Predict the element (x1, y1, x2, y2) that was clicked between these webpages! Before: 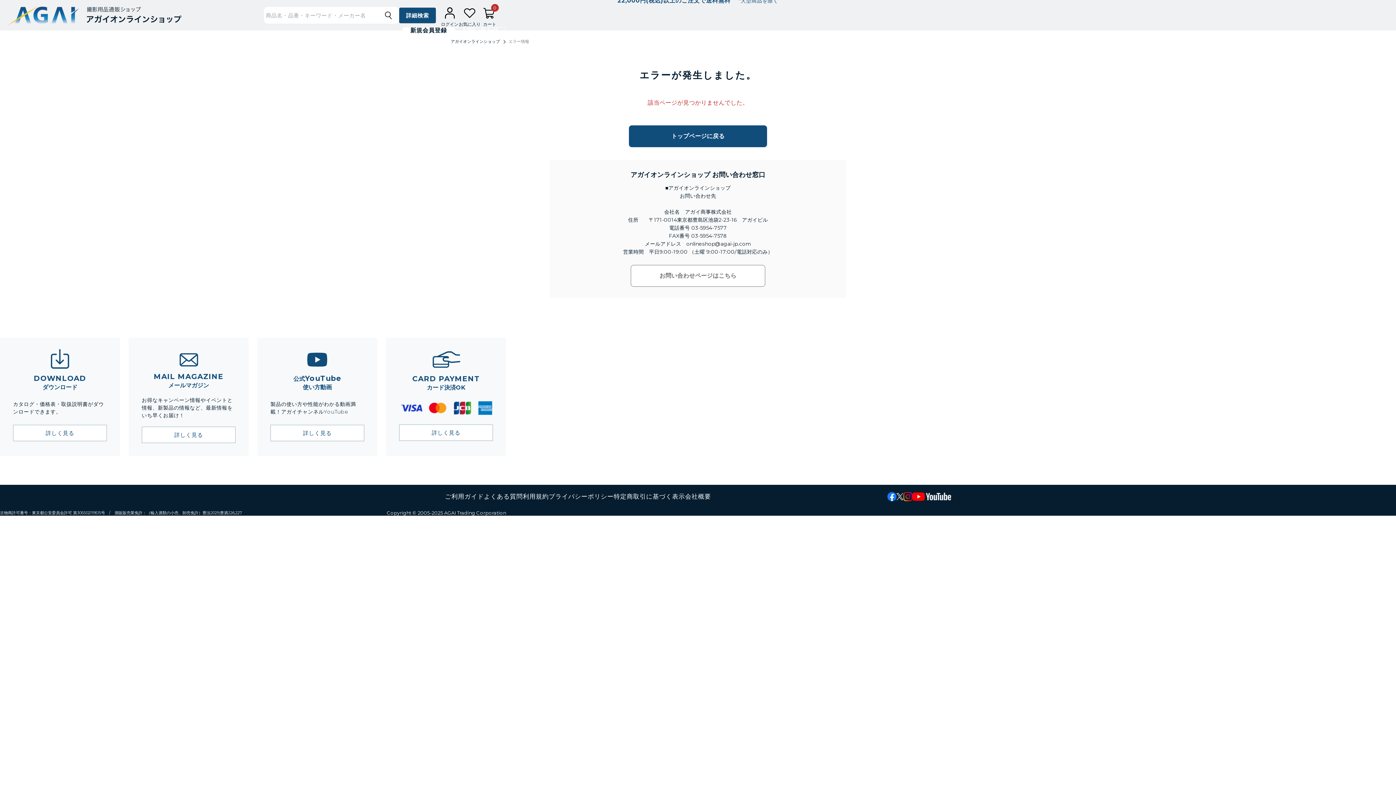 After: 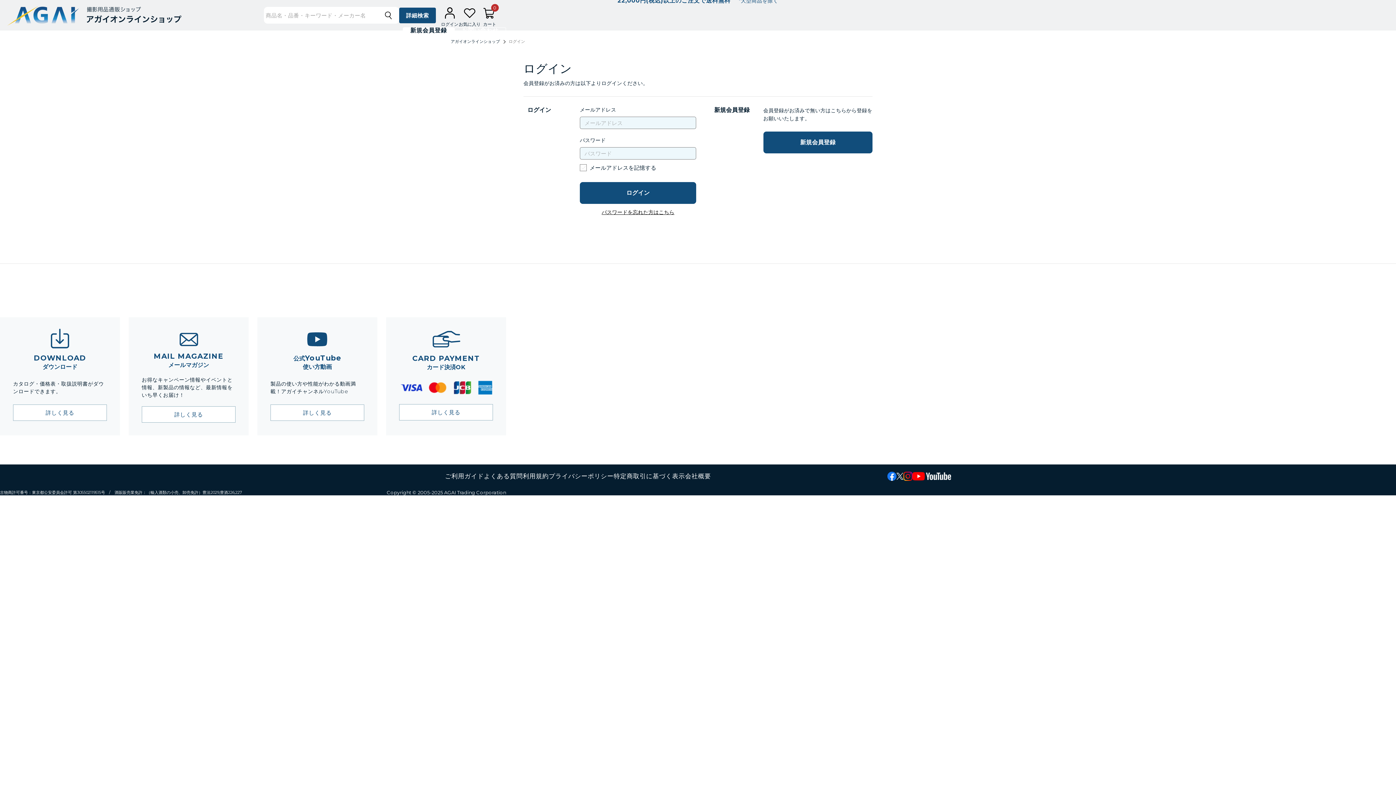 Action: bbox: (458, 4, 480, 26) label: お気に入り